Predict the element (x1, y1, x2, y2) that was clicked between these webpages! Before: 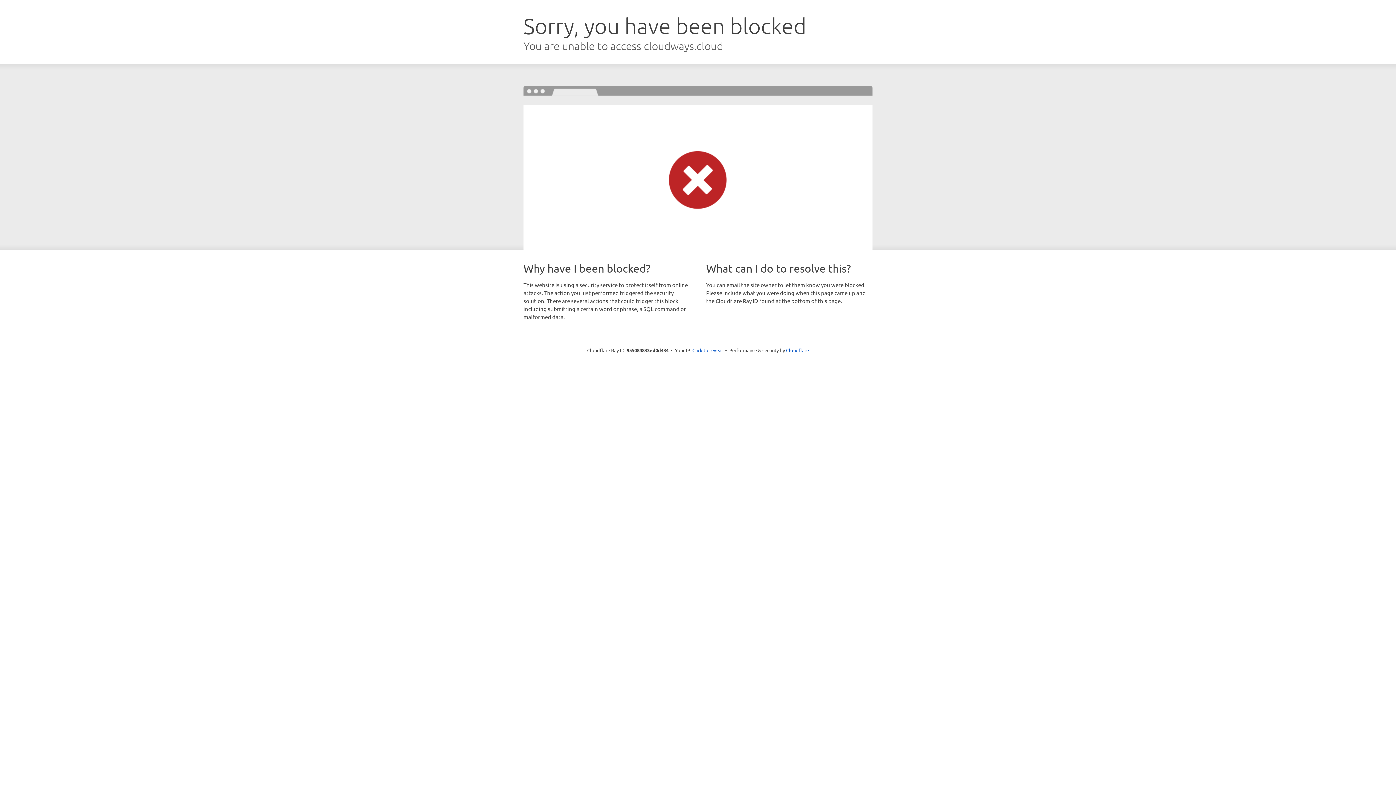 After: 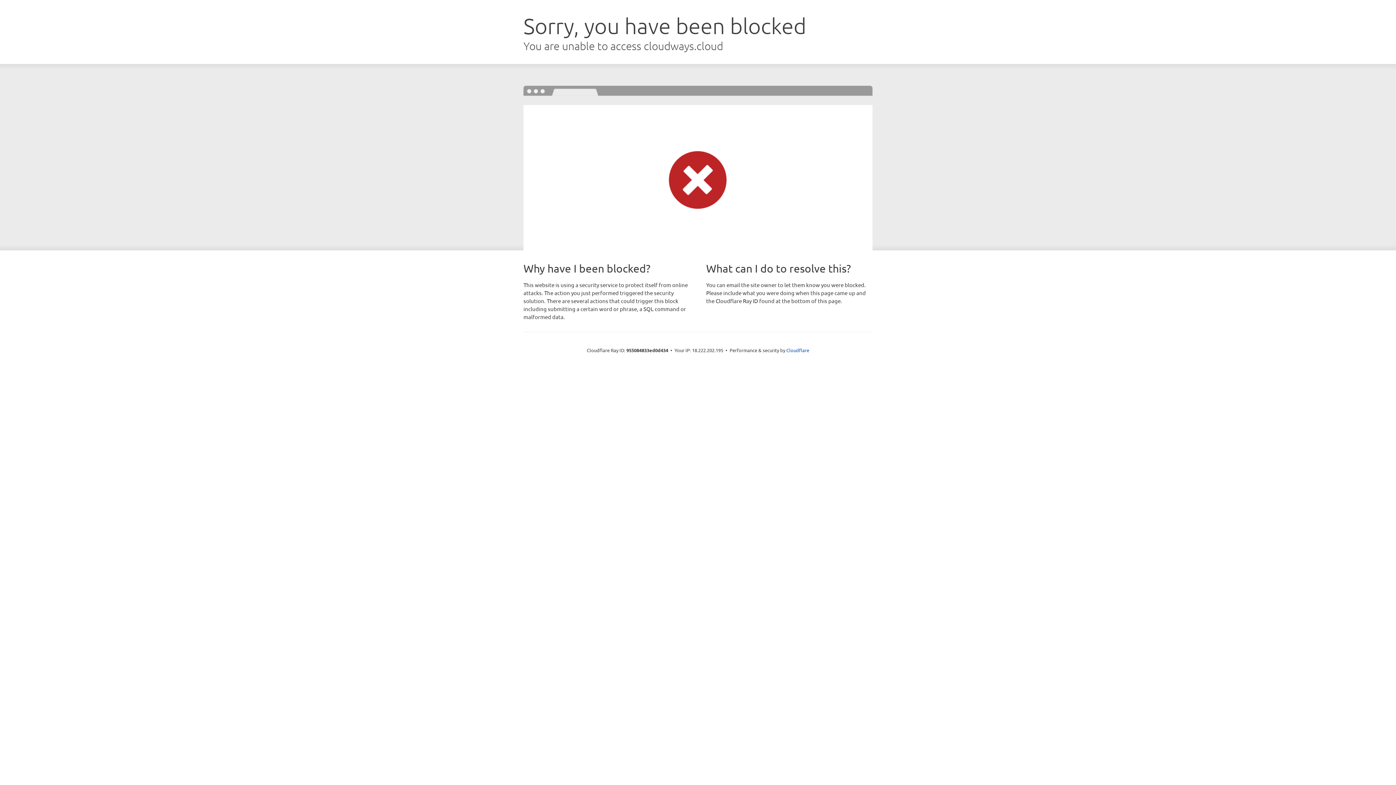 Action: bbox: (692, 346, 723, 353) label: Click to reveal